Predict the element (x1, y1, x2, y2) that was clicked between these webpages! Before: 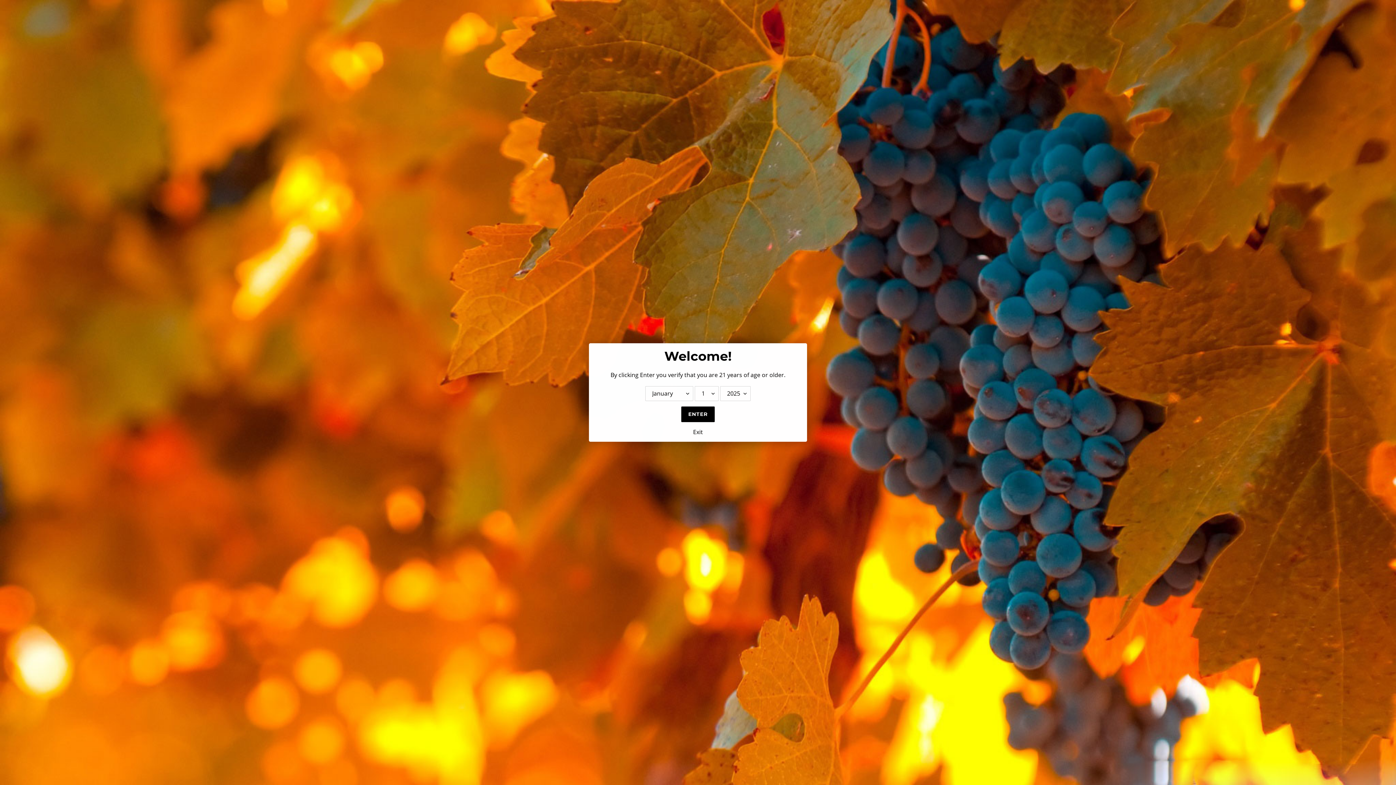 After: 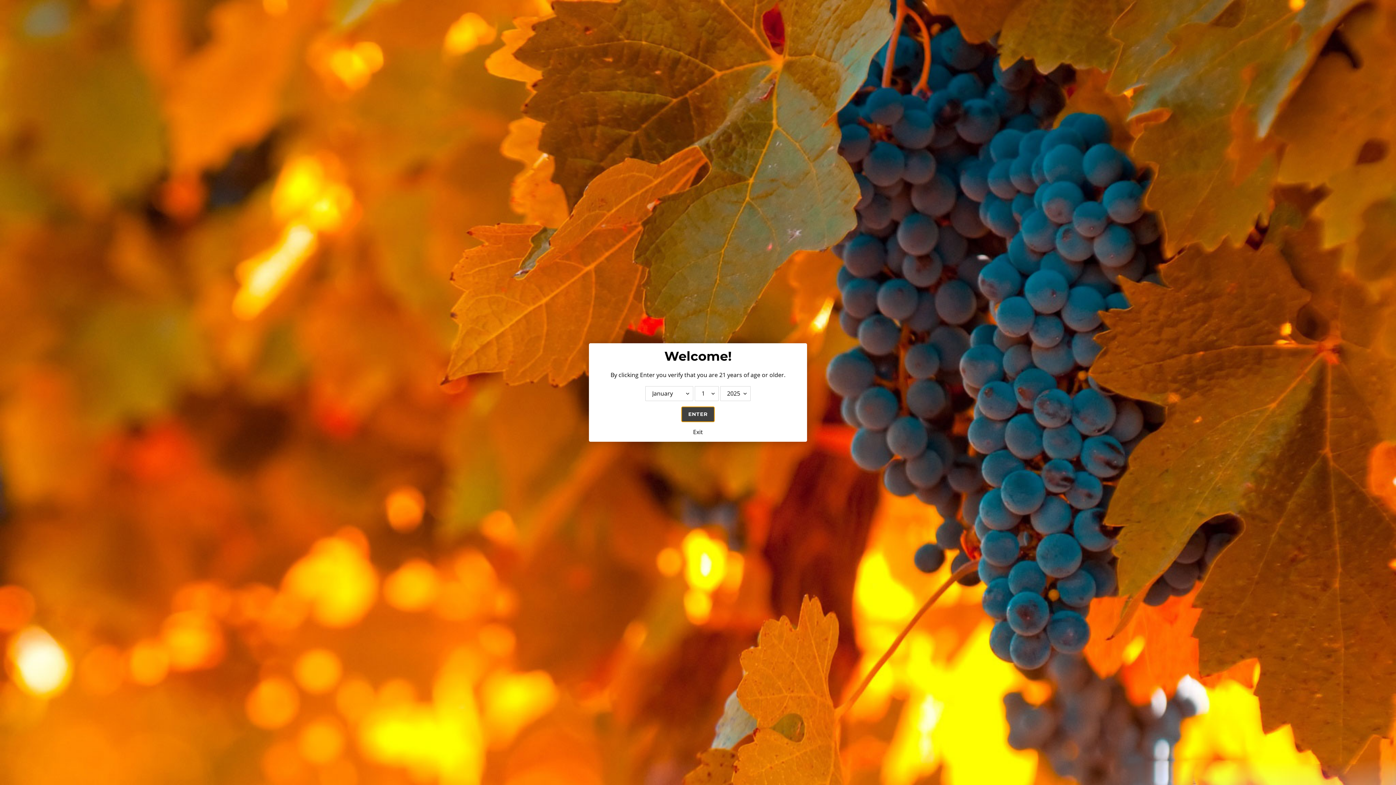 Action: label: ENTER bbox: (681, 406, 714, 422)